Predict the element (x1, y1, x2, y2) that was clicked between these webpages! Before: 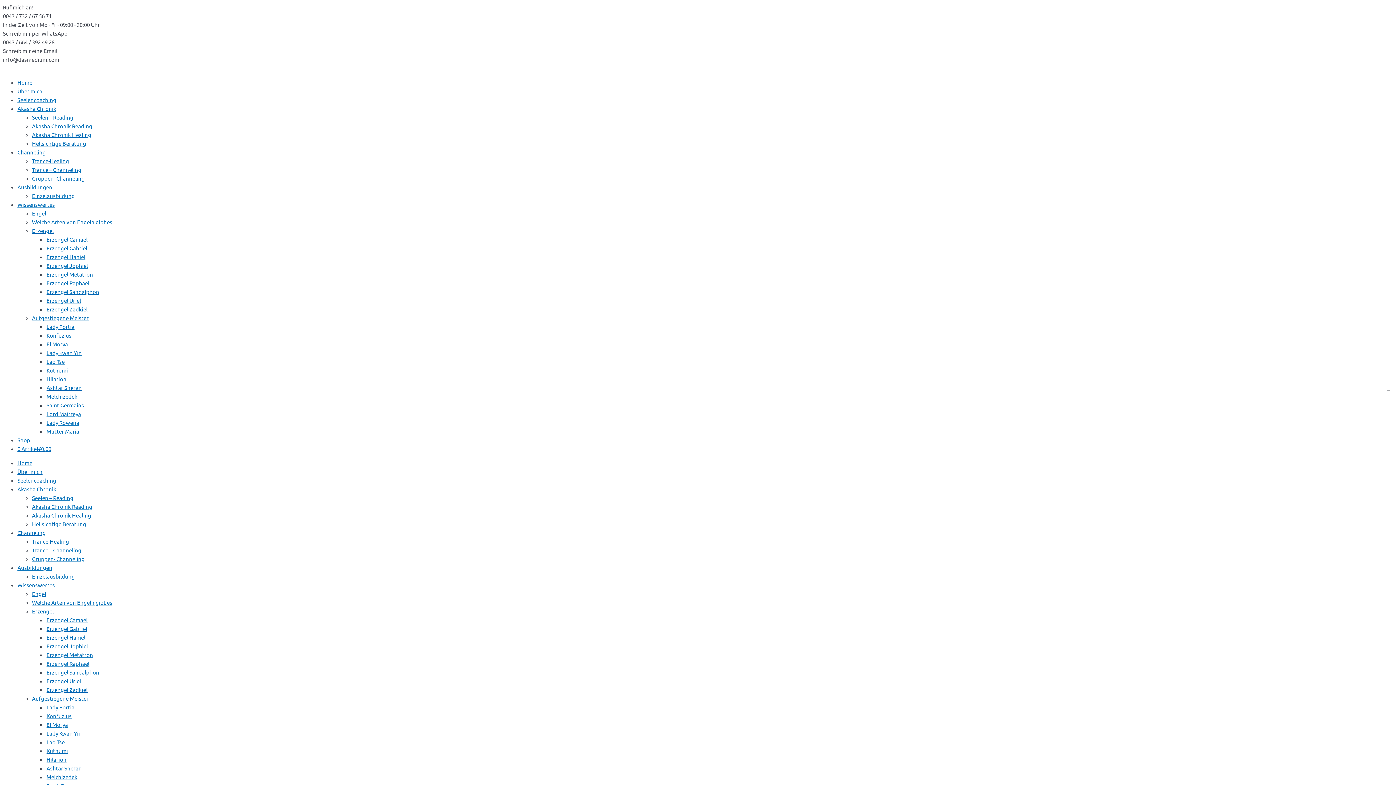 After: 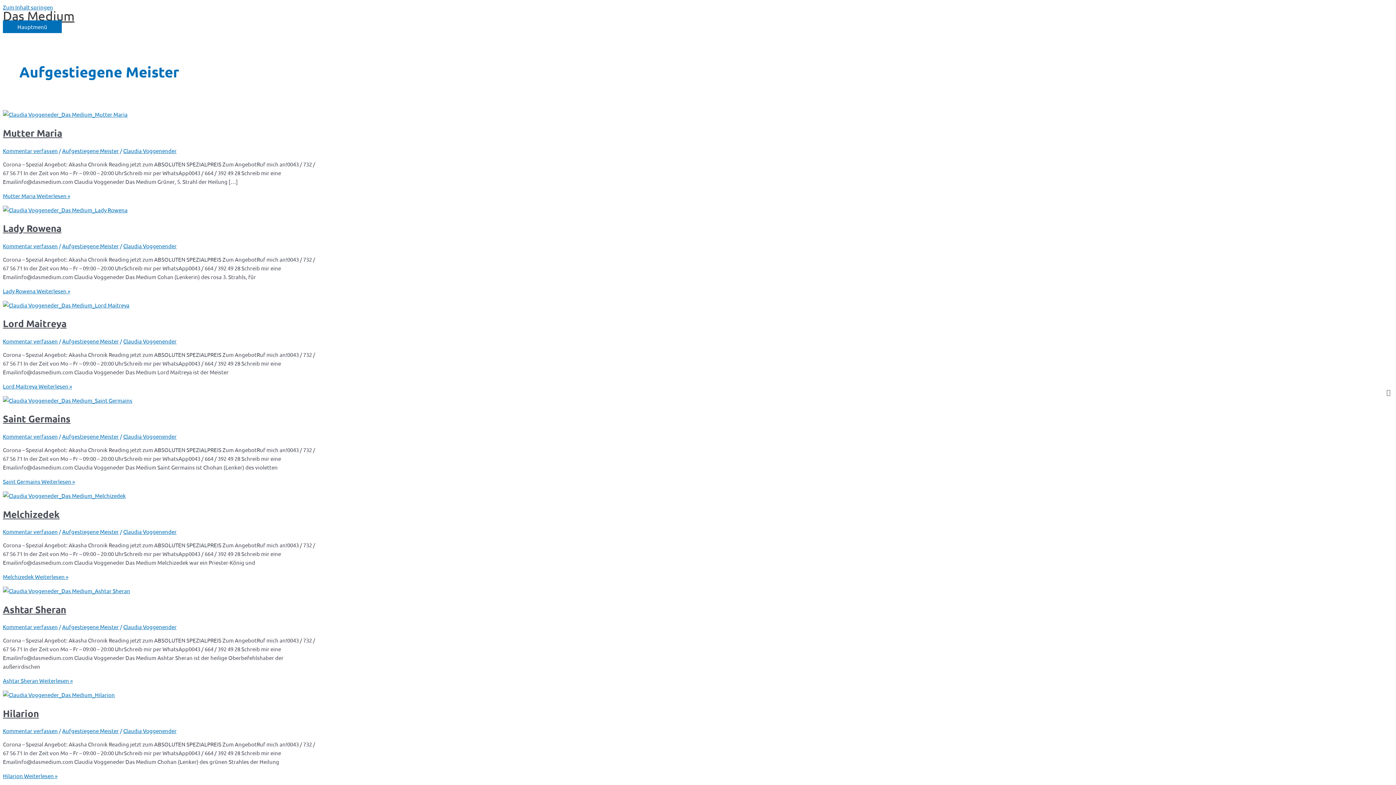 Action: label: Aufgestiegene Meister bbox: (32, 314, 88, 321)